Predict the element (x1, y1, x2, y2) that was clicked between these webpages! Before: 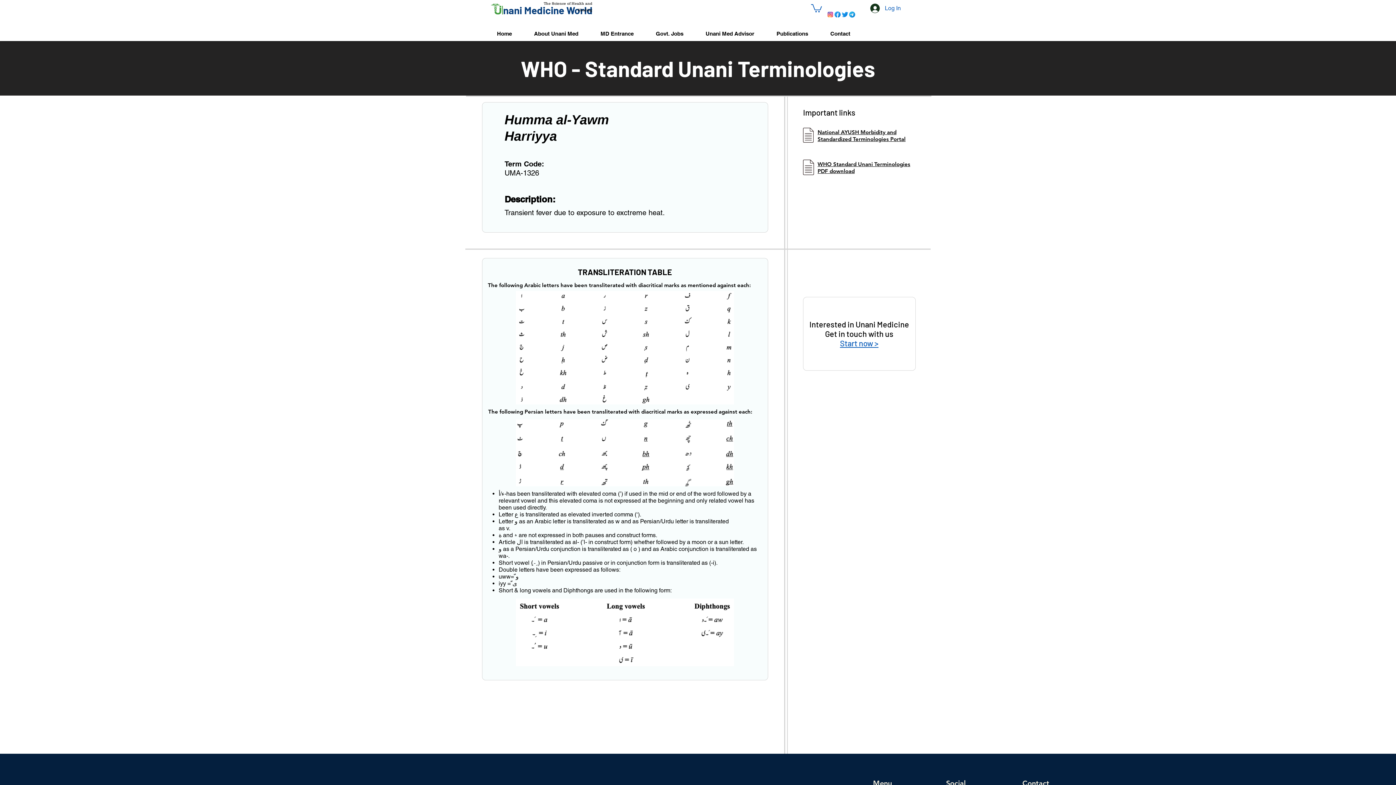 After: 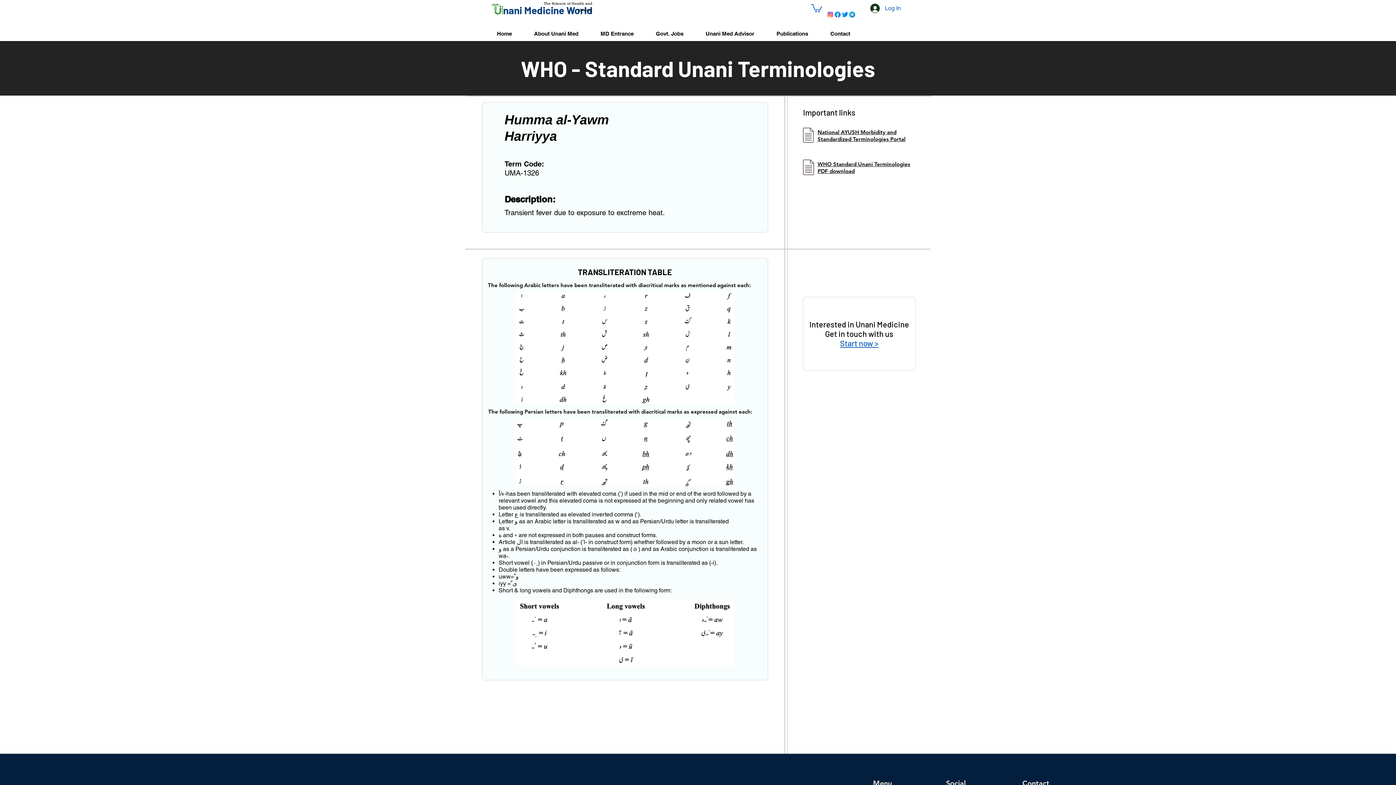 Action: bbox: (811, 3, 822, 12)